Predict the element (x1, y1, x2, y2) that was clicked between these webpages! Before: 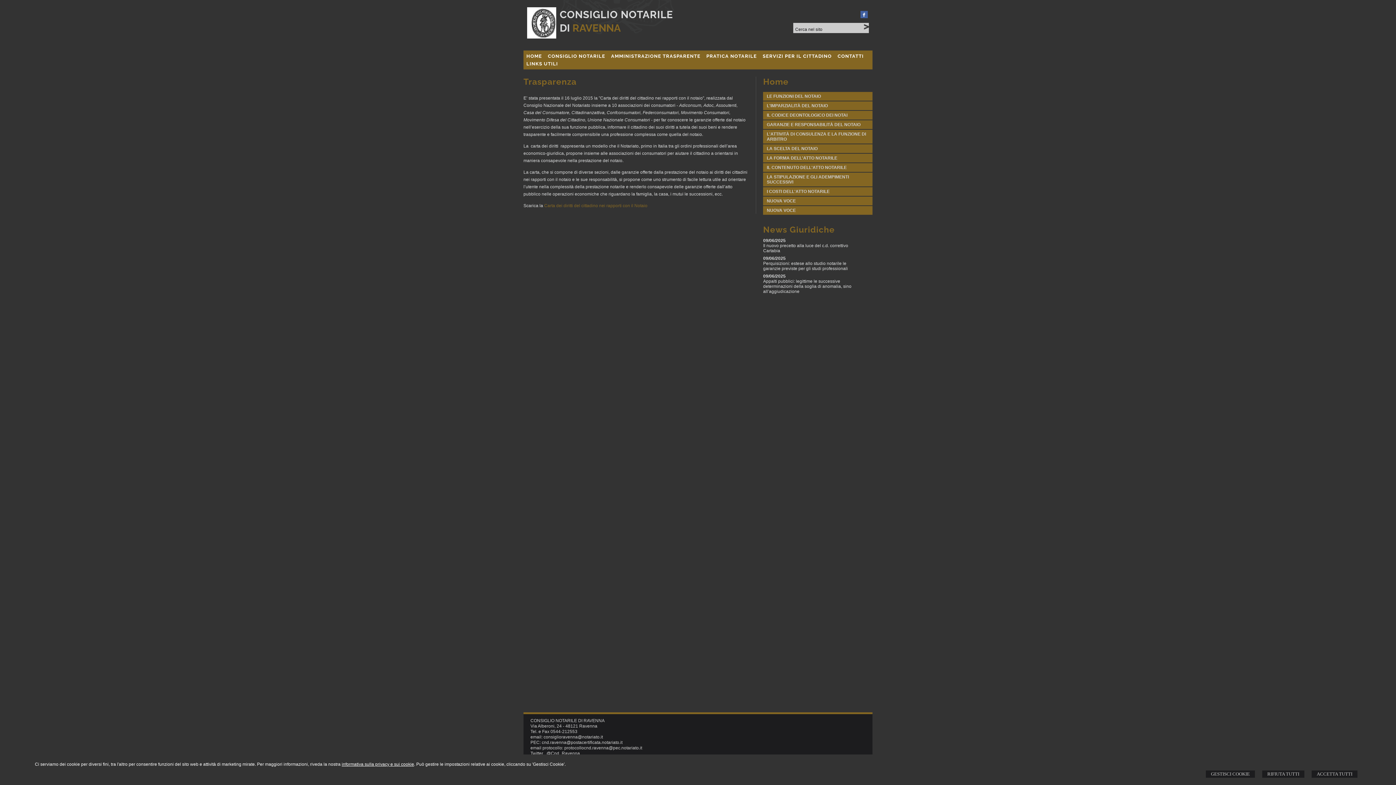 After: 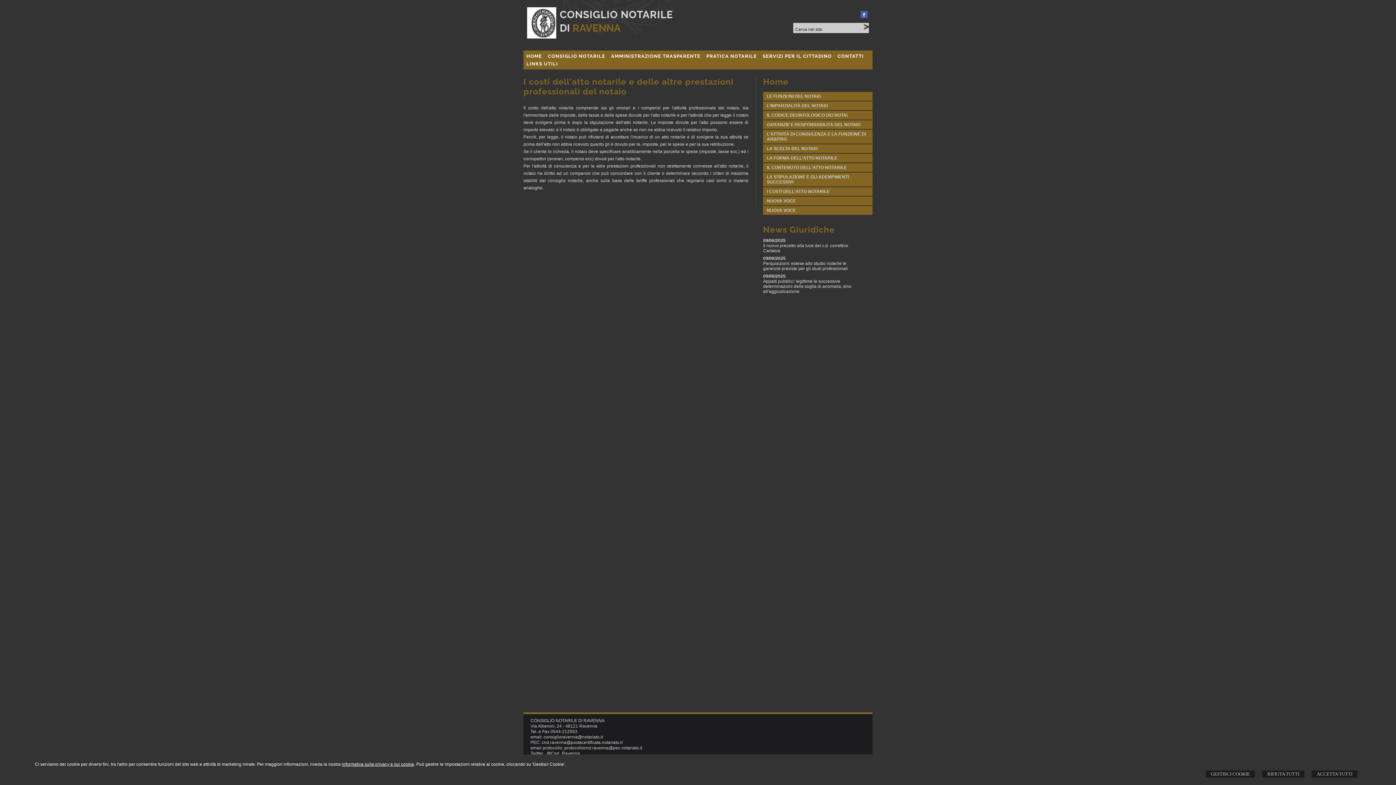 Action: label: I COSTI DELL'ATTO NOTARILE bbox: (766, 189, 829, 194)